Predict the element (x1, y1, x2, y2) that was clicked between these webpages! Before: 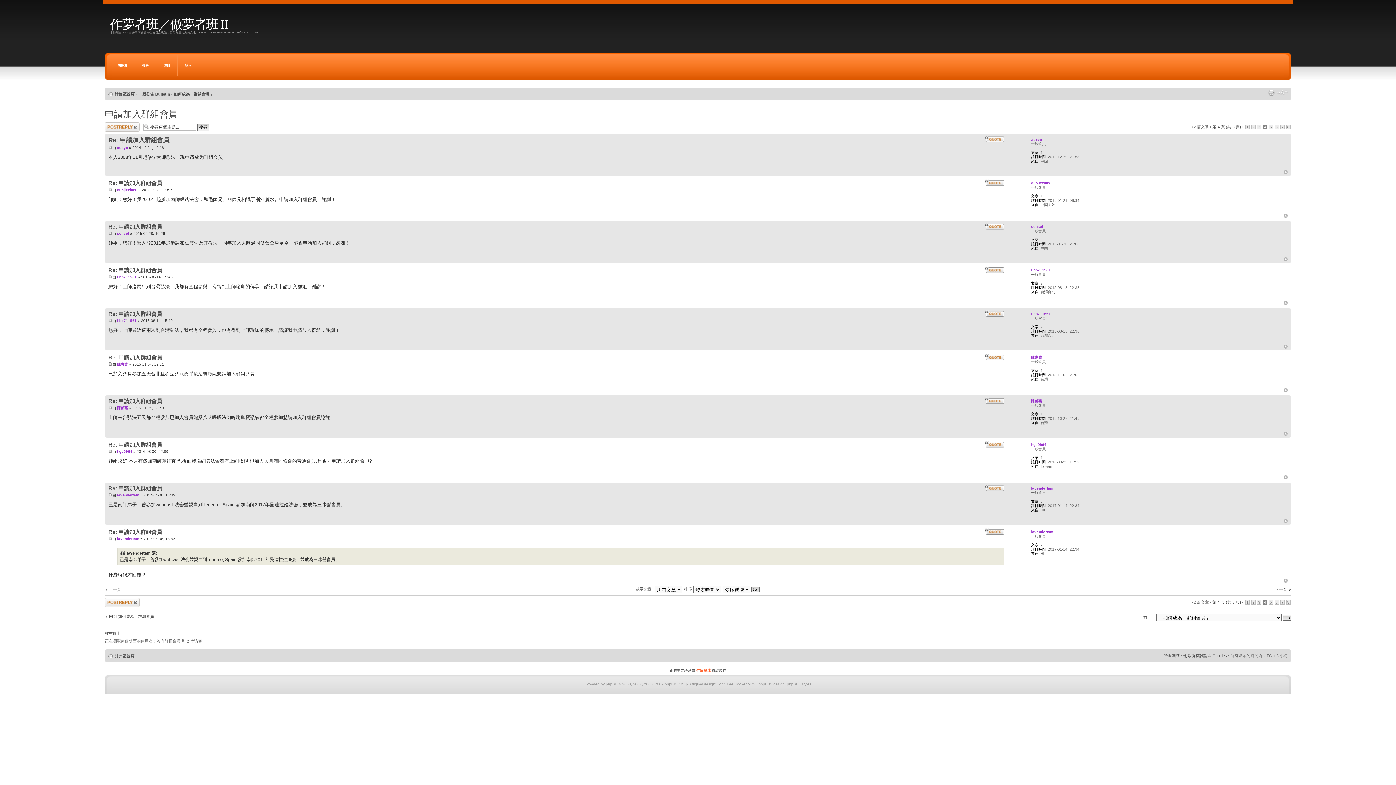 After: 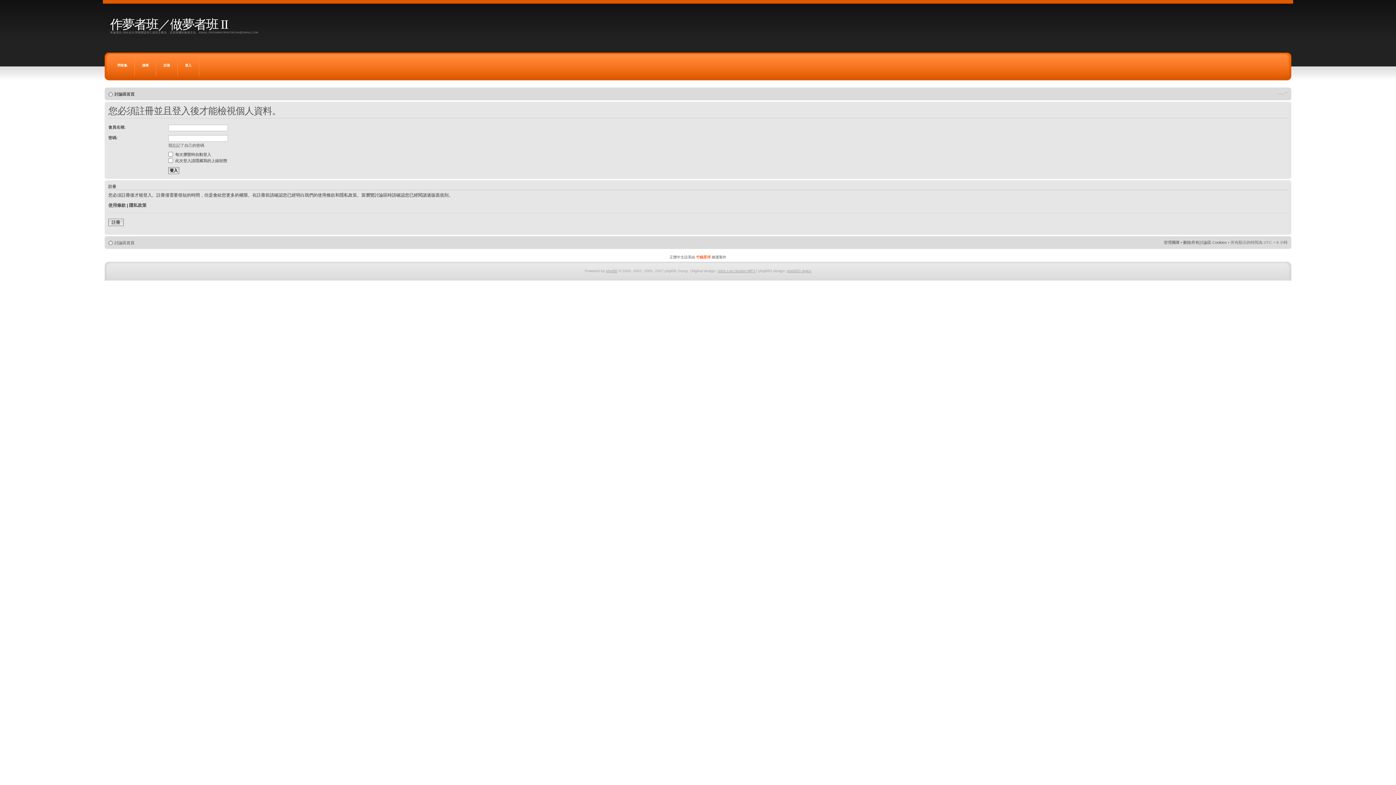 Action: bbox: (117, 145, 128, 149) label: xueyu